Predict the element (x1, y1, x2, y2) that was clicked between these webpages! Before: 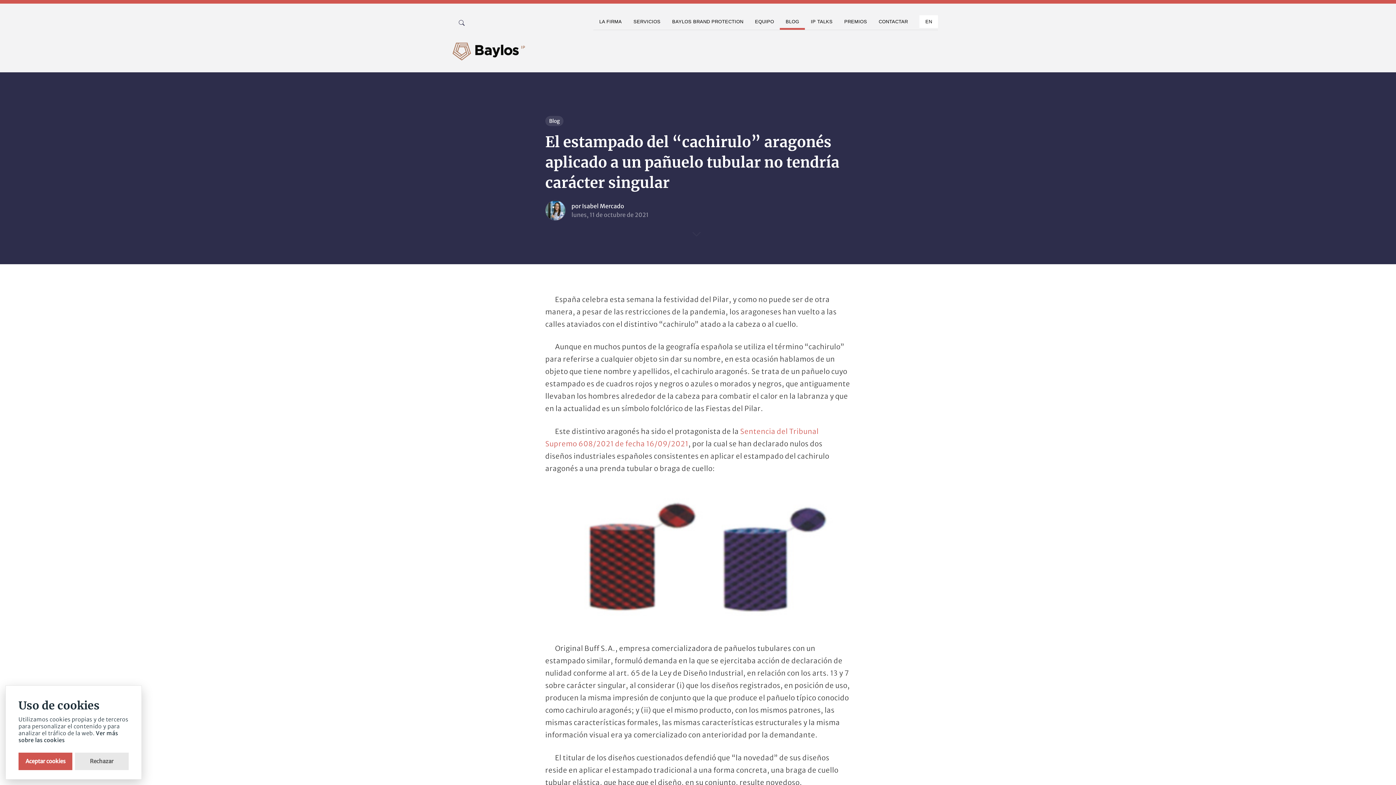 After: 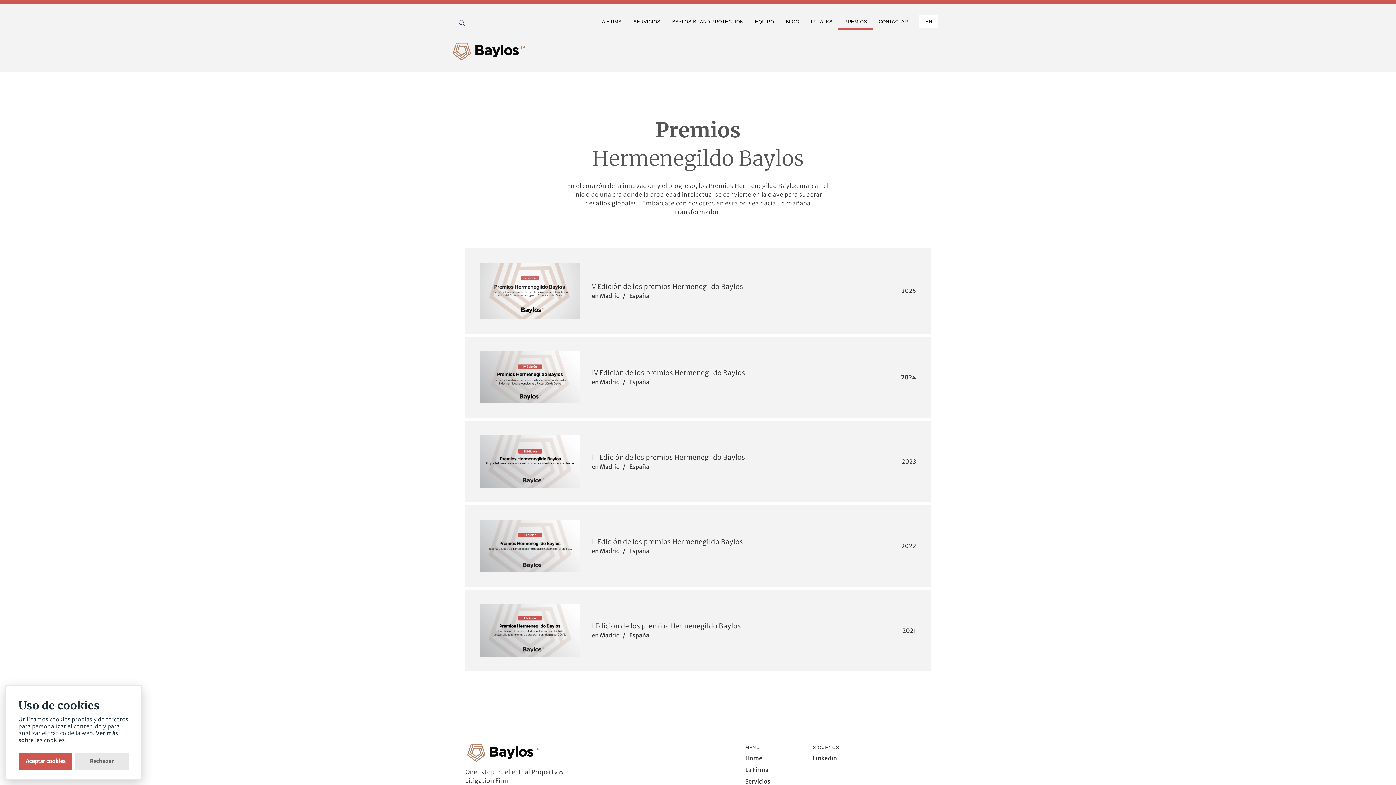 Action: bbox: (838, 15, 873, 28) label: PREMIOS